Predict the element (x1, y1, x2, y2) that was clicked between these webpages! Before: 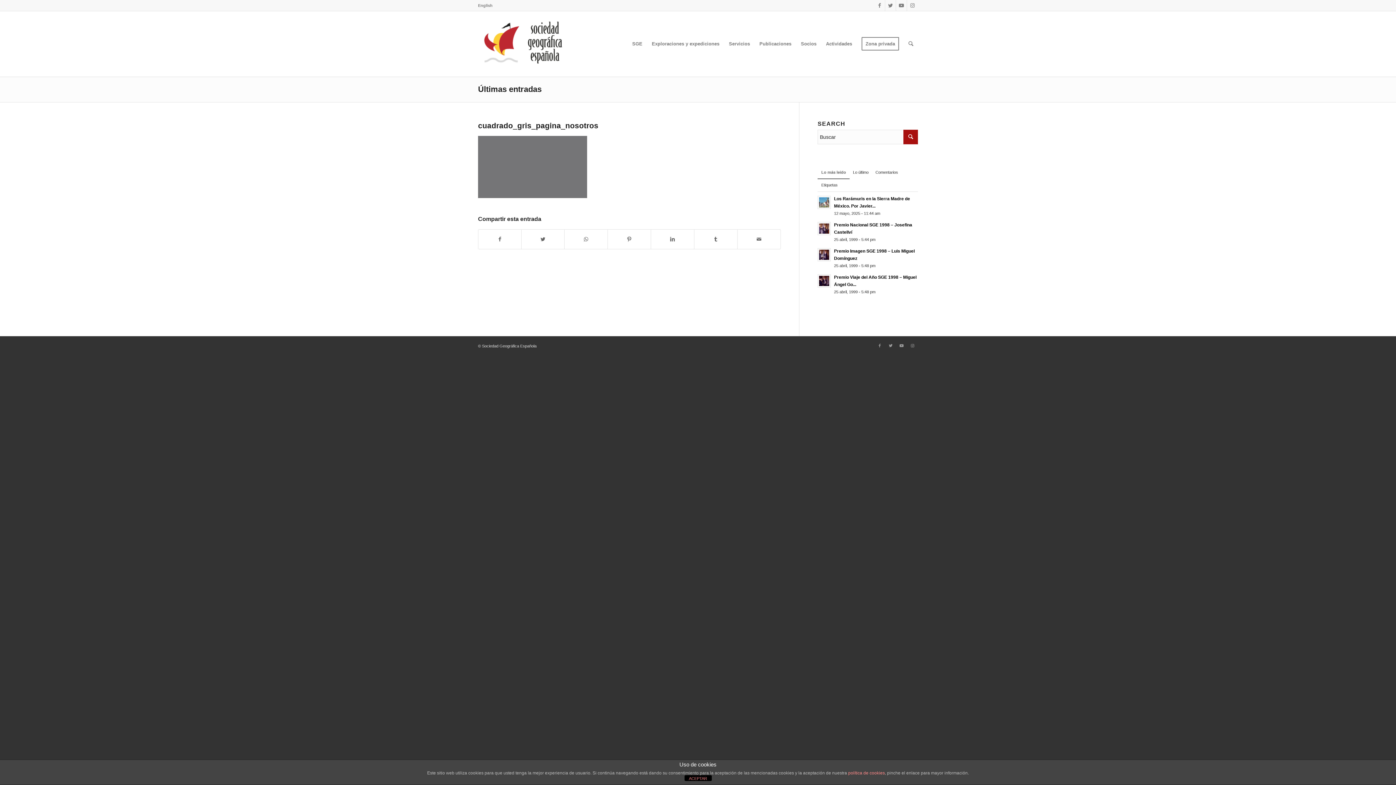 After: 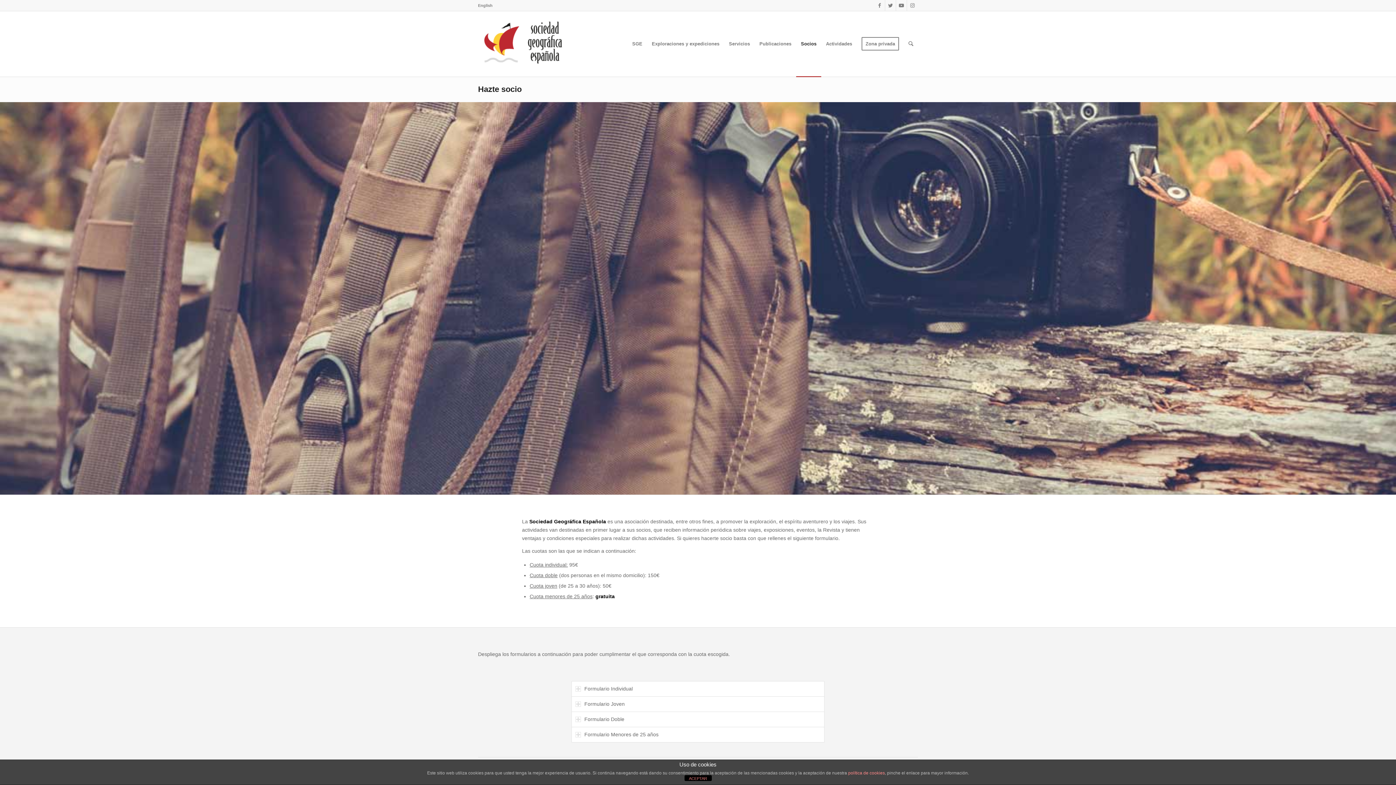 Action: label: Socios bbox: (796, 11, 821, 76)